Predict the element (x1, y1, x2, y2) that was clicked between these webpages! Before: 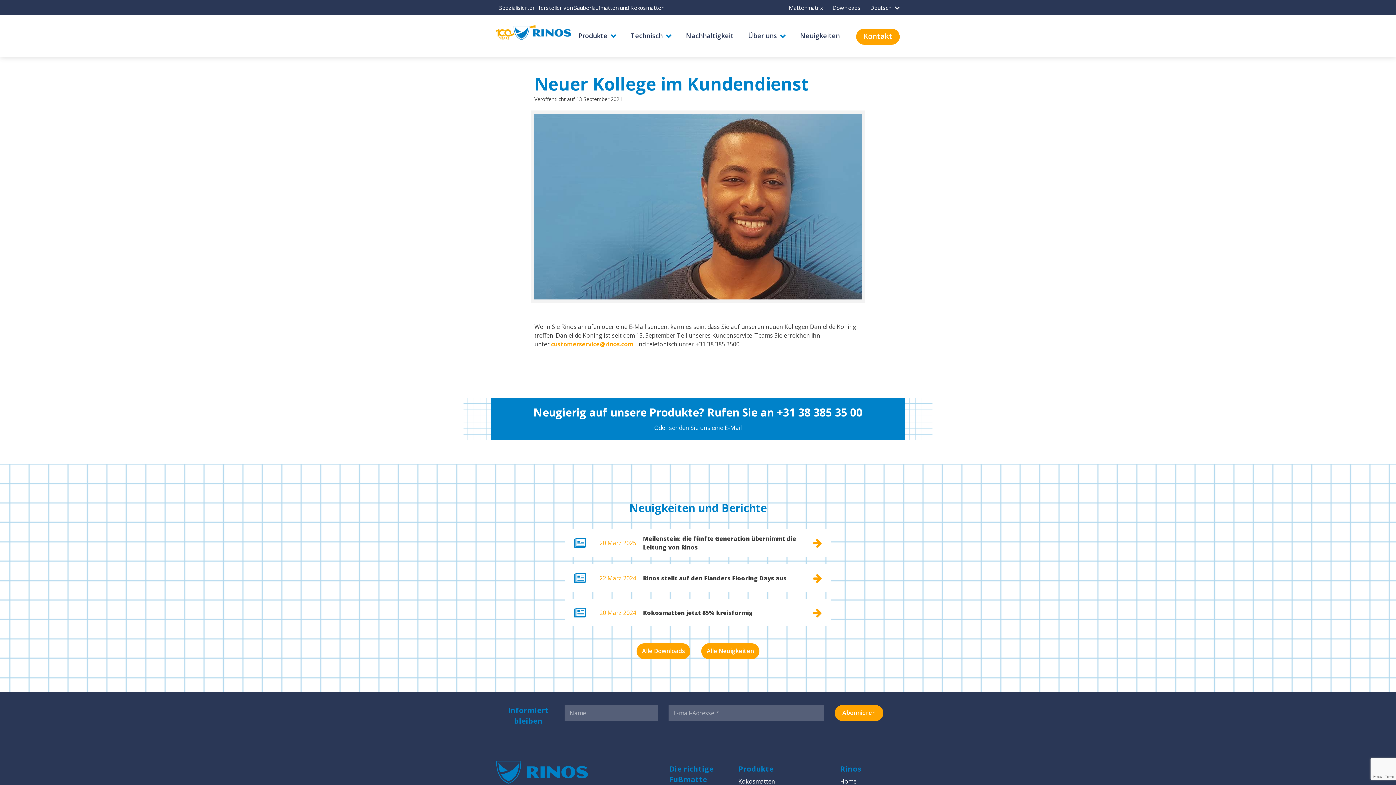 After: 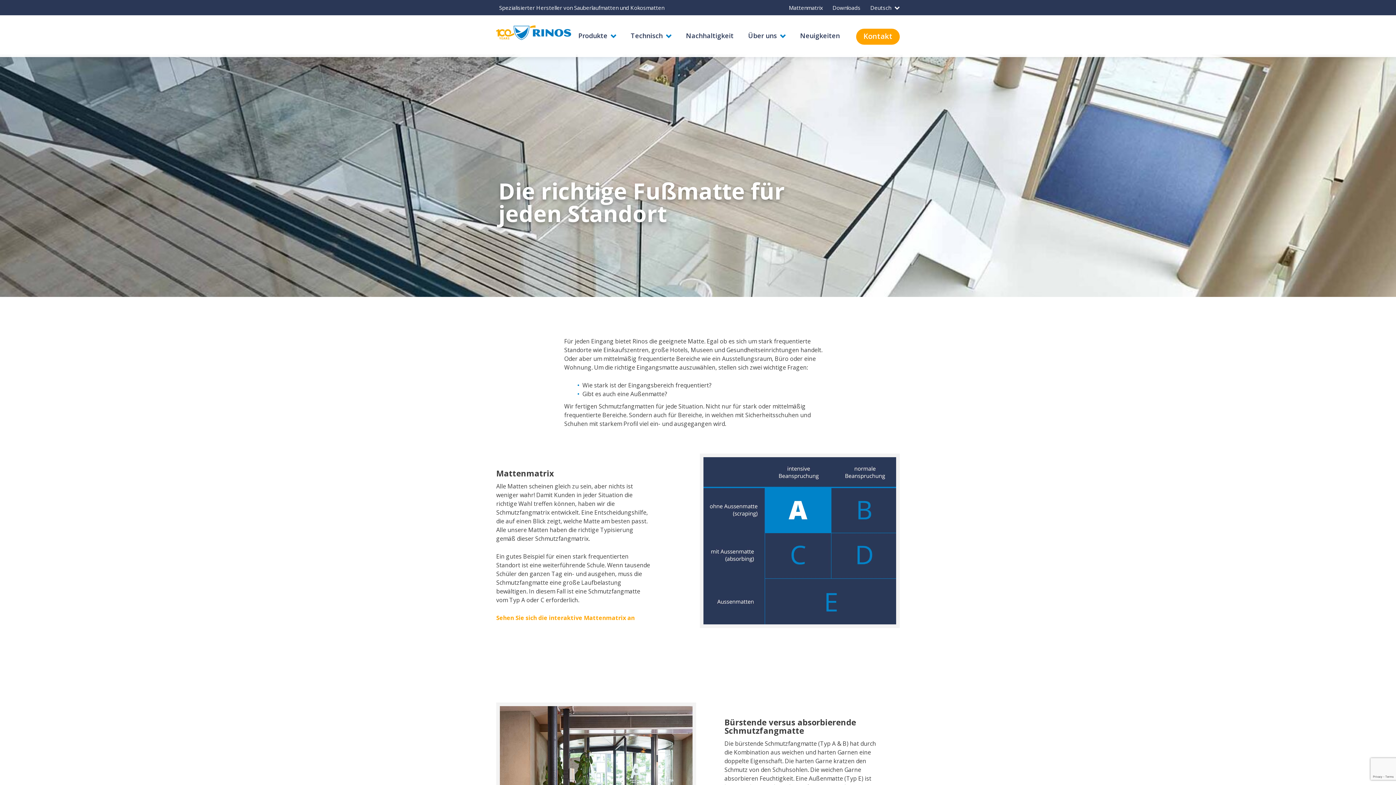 Action: bbox: (630, 32, 671, 39) label: Technisch